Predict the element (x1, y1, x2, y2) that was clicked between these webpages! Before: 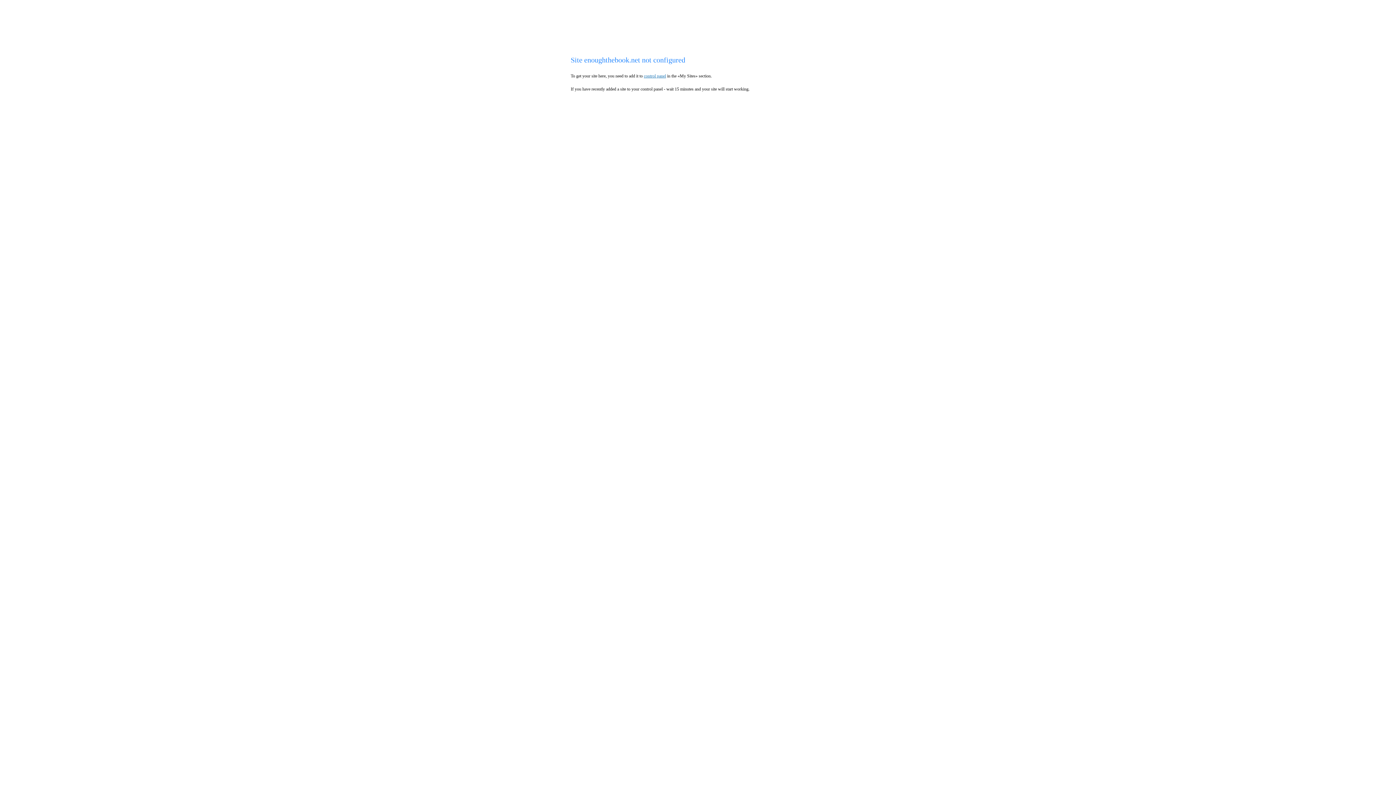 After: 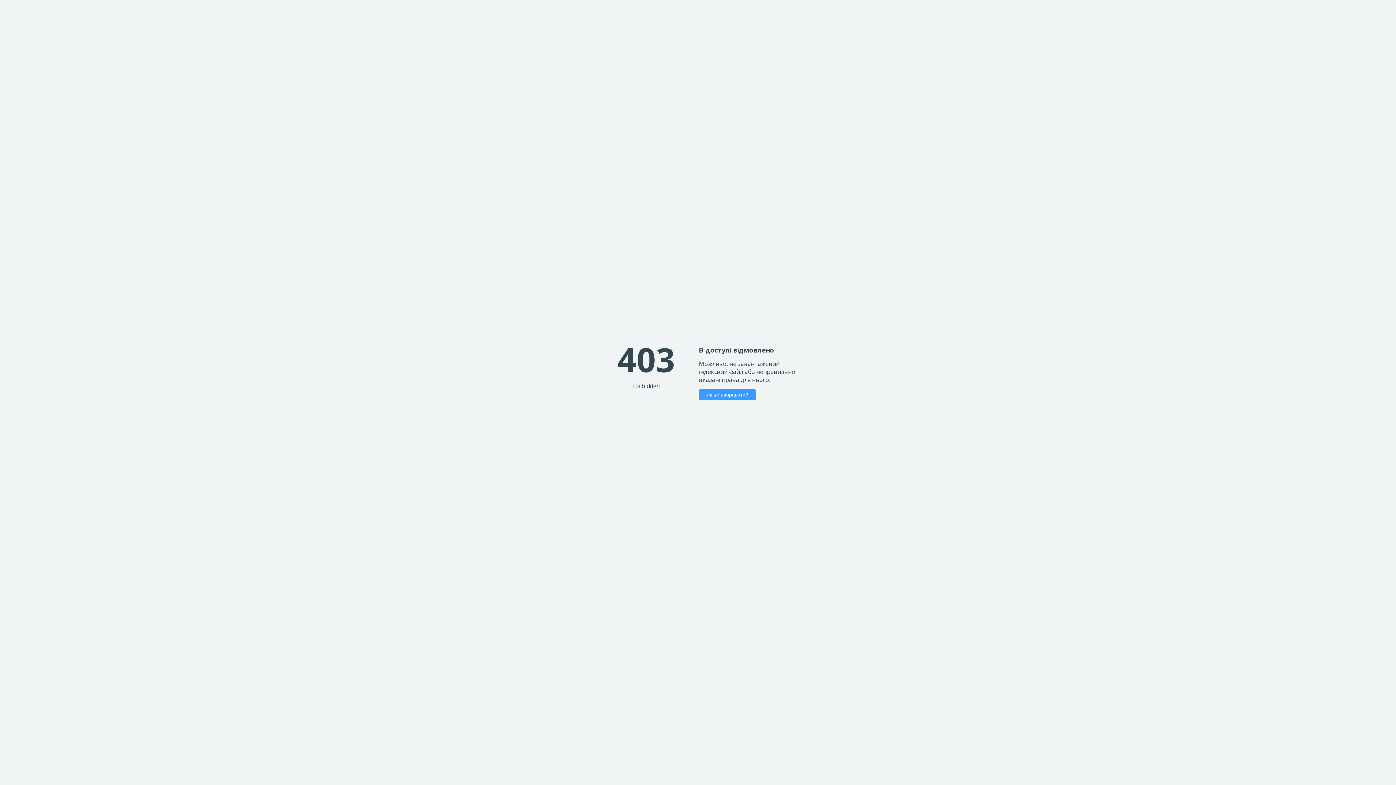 Action: label: control panel bbox: (644, 73, 666, 78)